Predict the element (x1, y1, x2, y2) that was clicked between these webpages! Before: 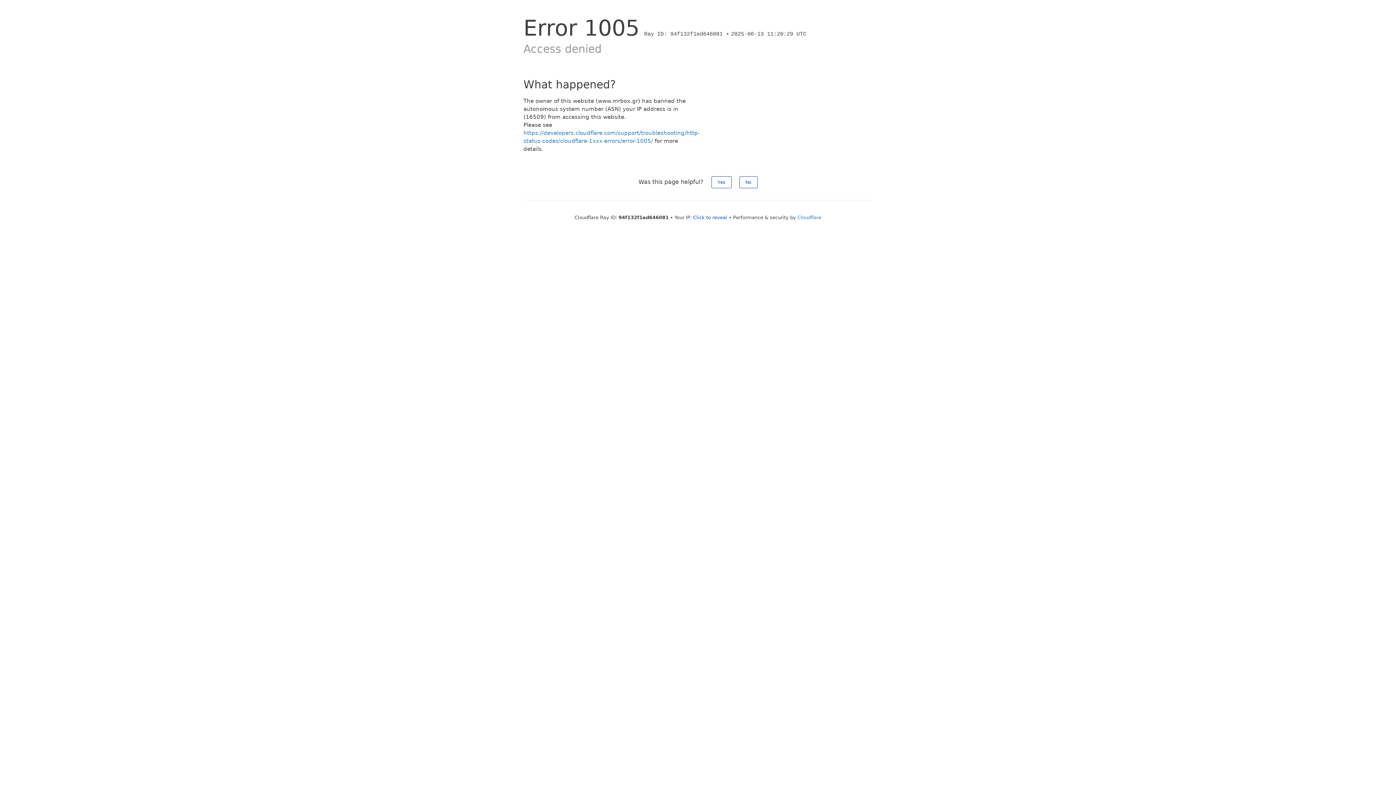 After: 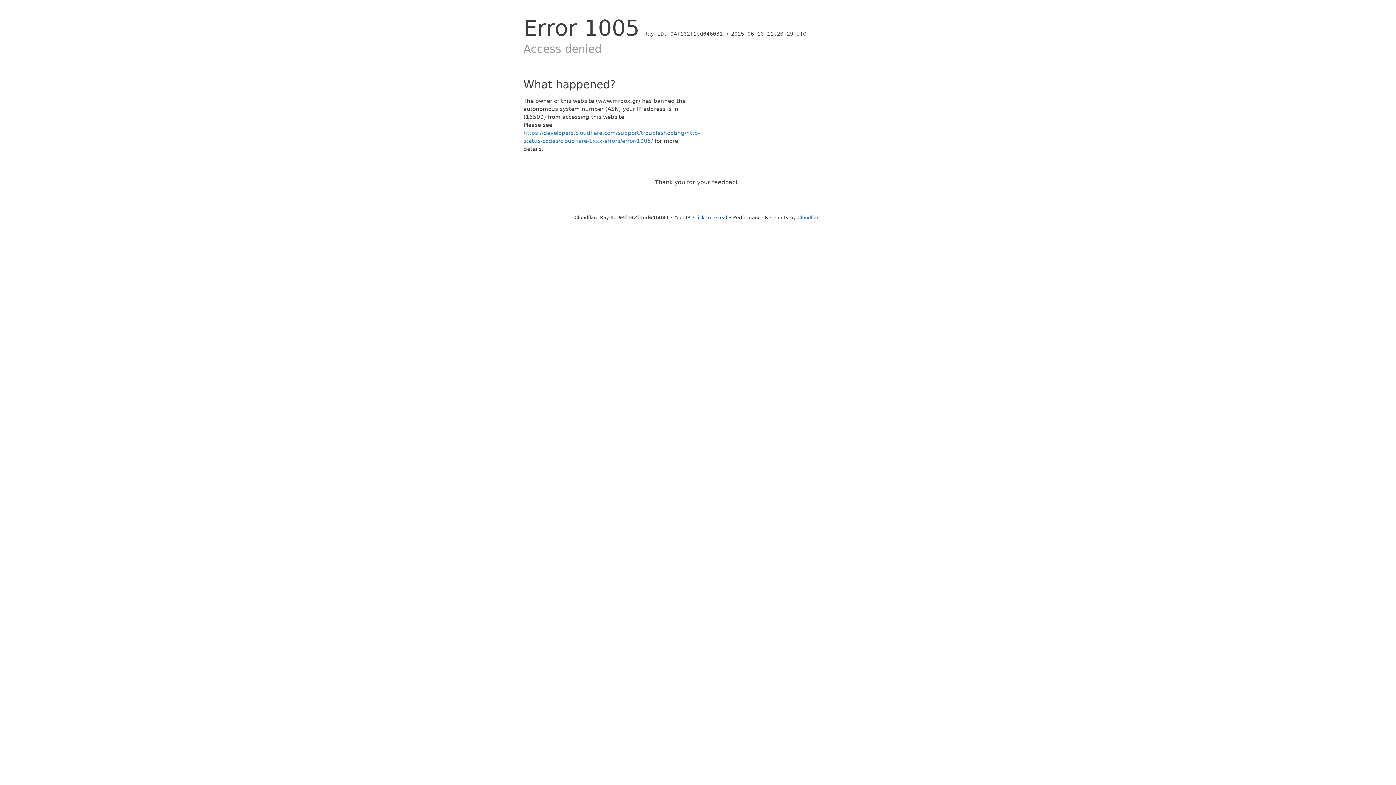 Action: label: Yes bbox: (711, 176, 731, 188)